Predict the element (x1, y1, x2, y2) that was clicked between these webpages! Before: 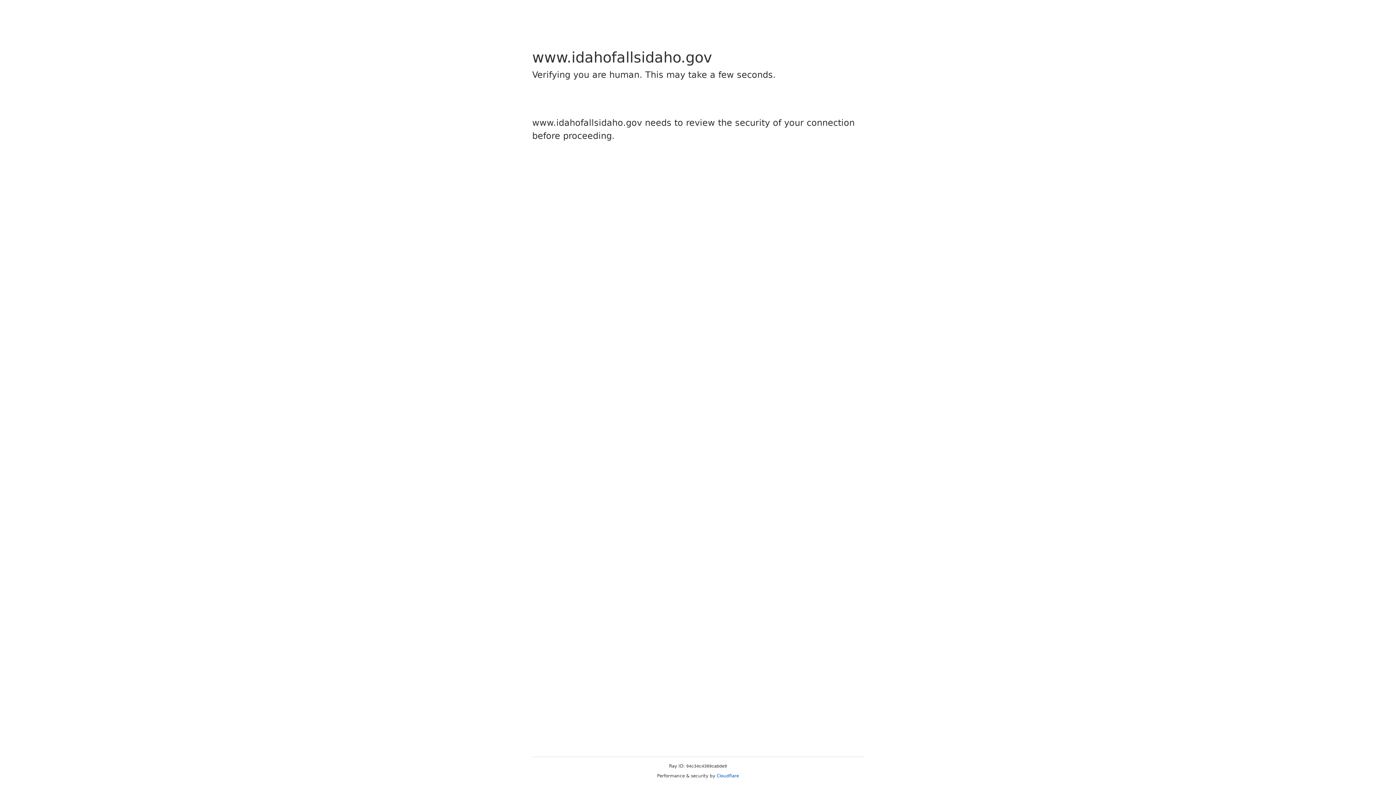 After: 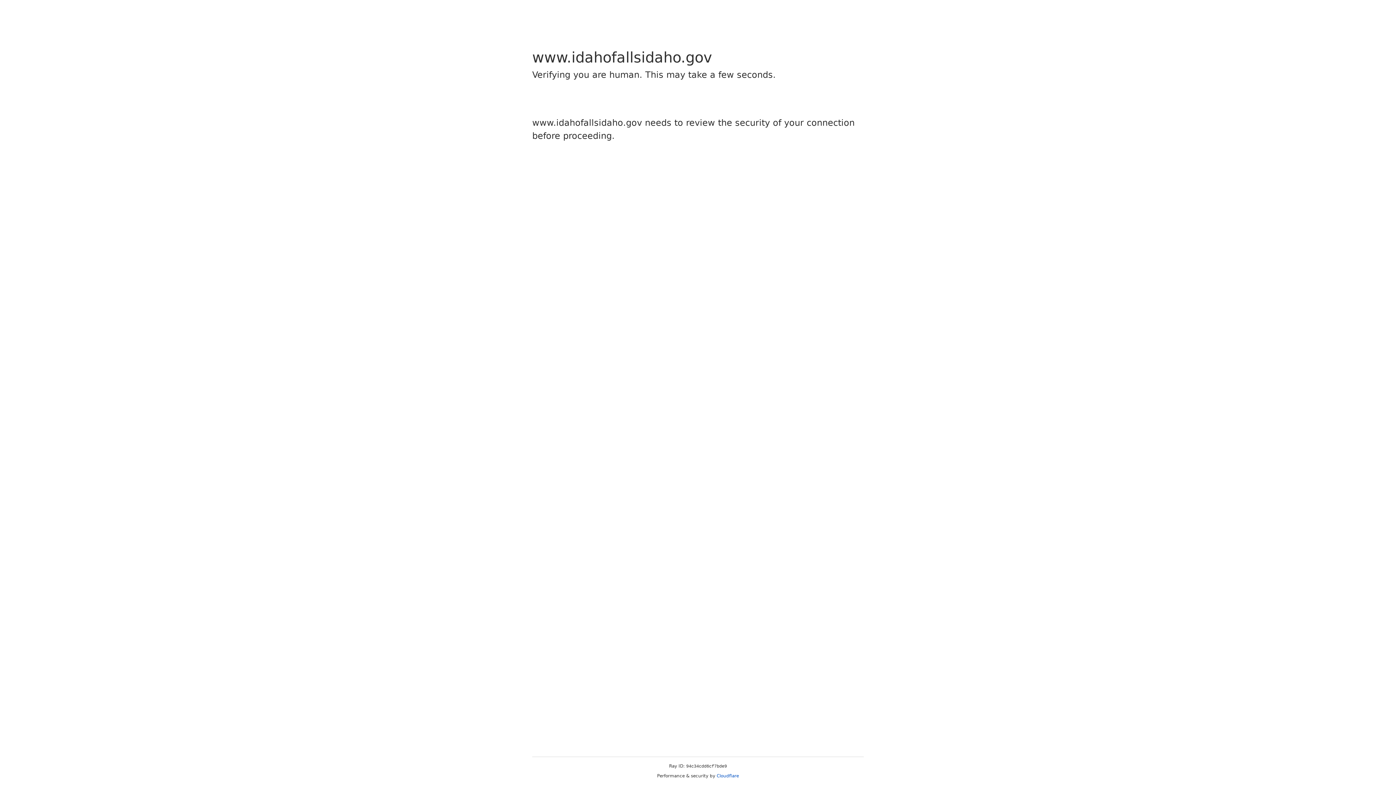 Action: bbox: (716, 773, 739, 778) label: Cloudflare